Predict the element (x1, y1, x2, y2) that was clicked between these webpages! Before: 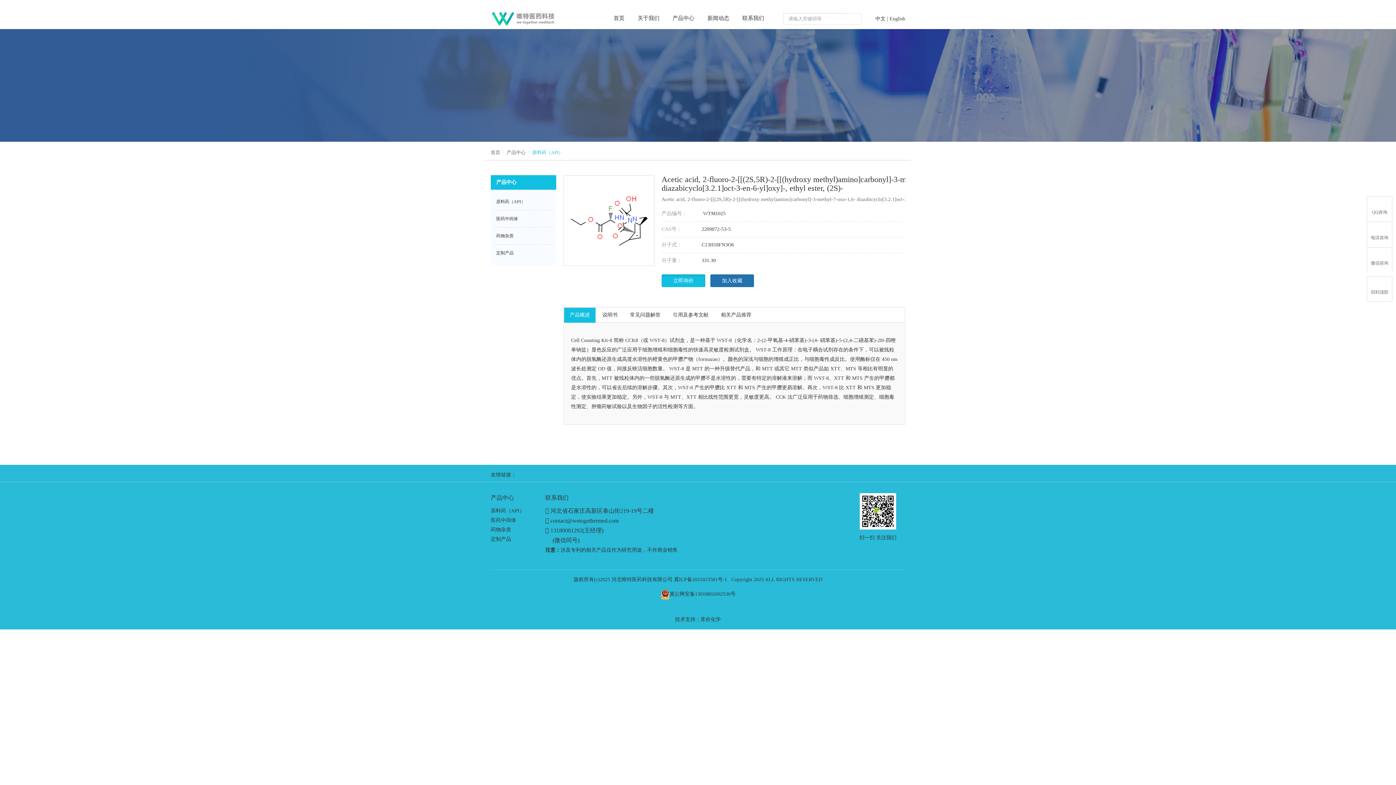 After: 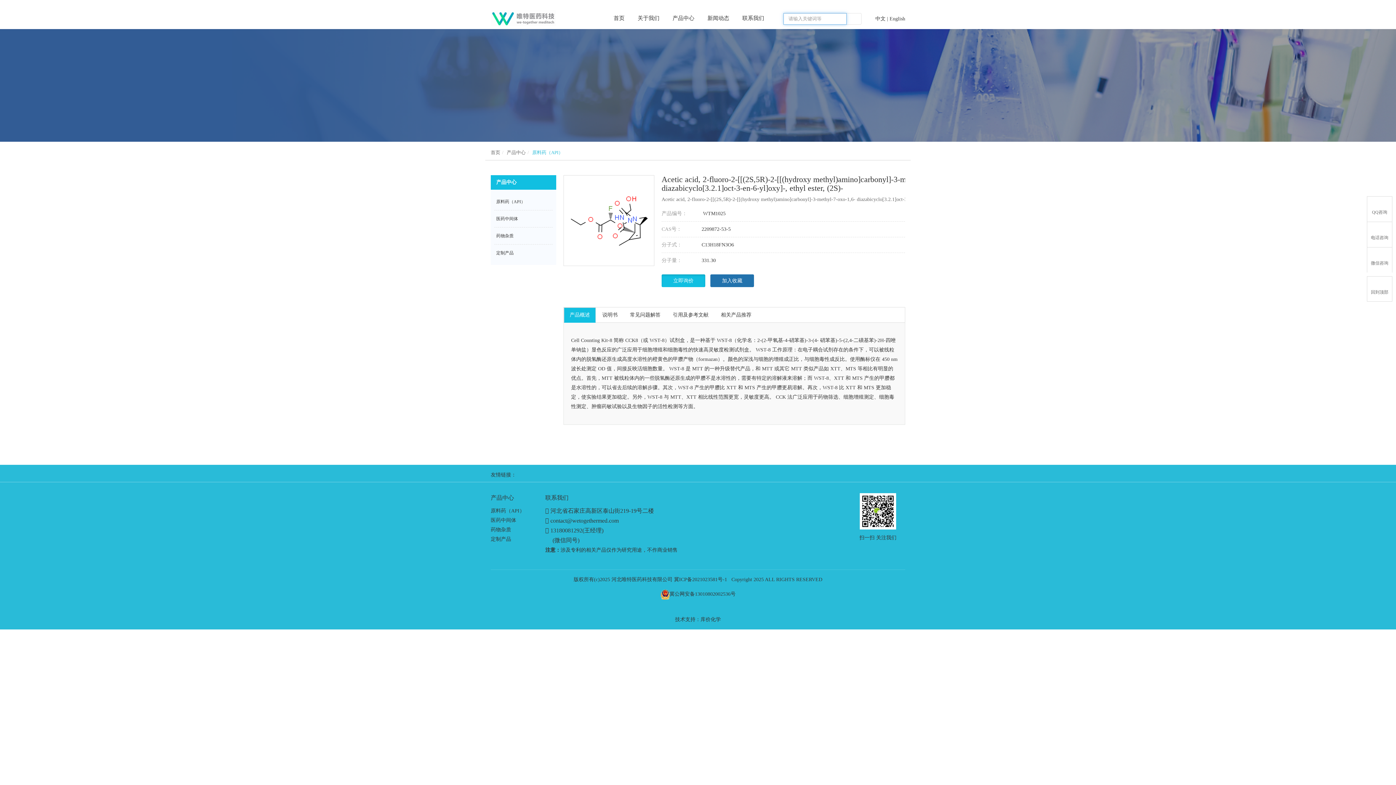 Action: bbox: (846, 12, 861, 24)